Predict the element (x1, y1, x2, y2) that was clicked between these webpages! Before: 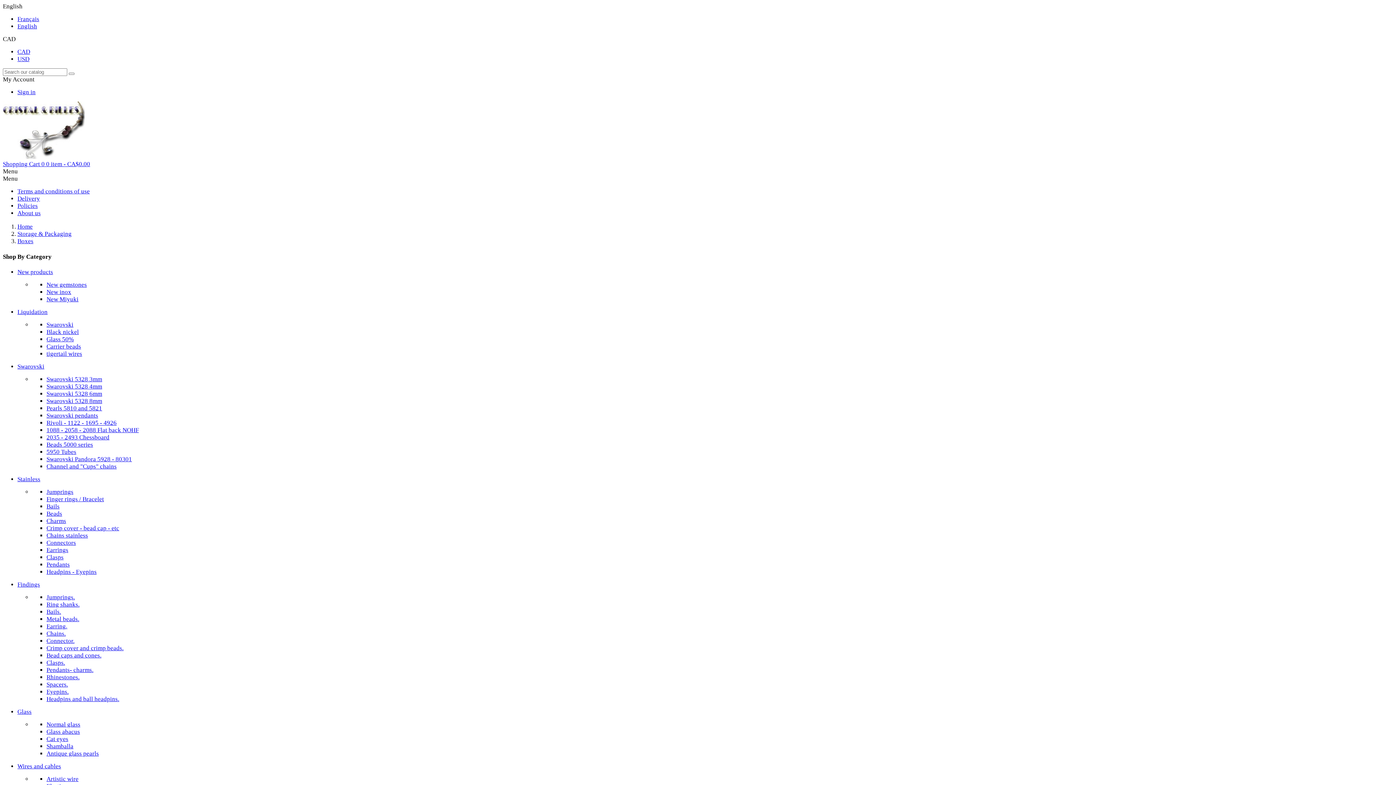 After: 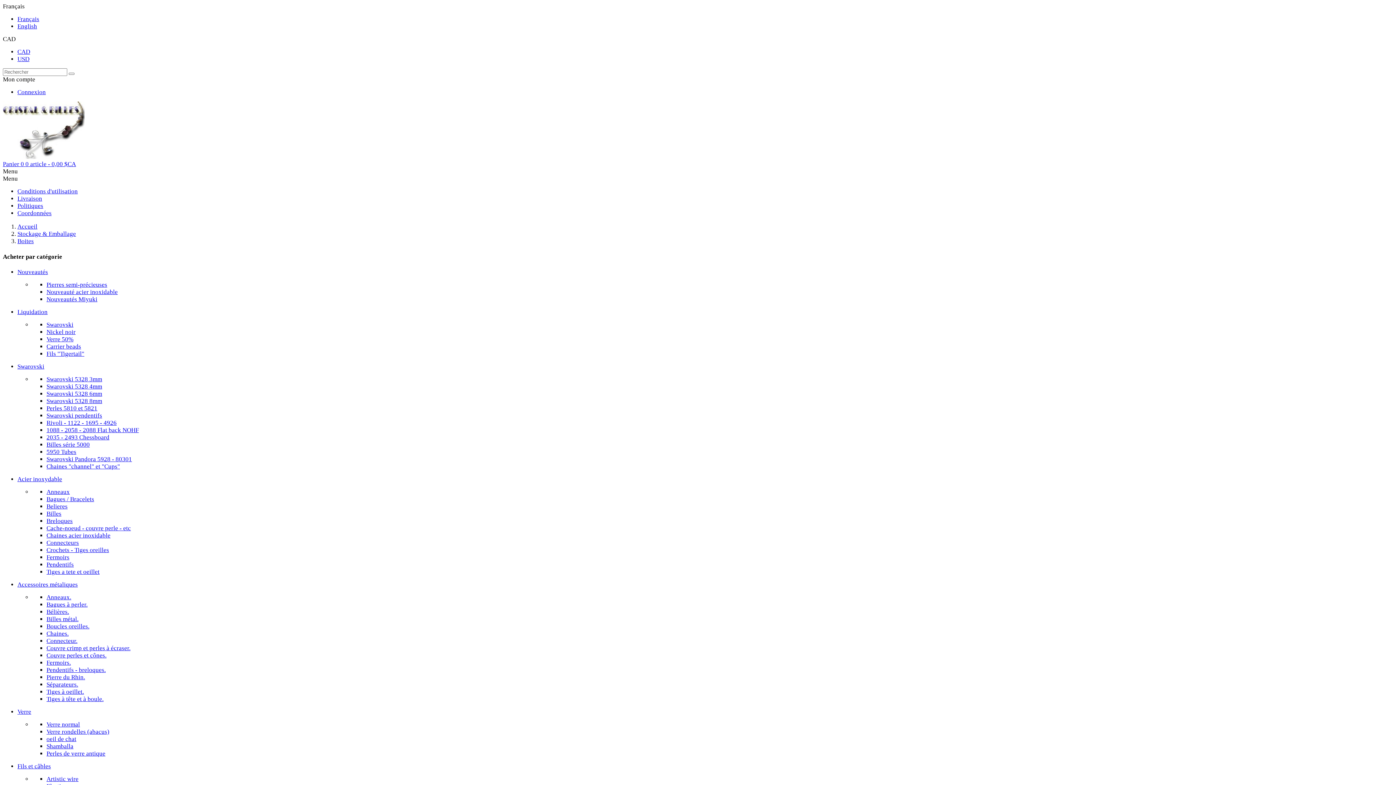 Action: bbox: (17, 15, 39, 22) label: Français